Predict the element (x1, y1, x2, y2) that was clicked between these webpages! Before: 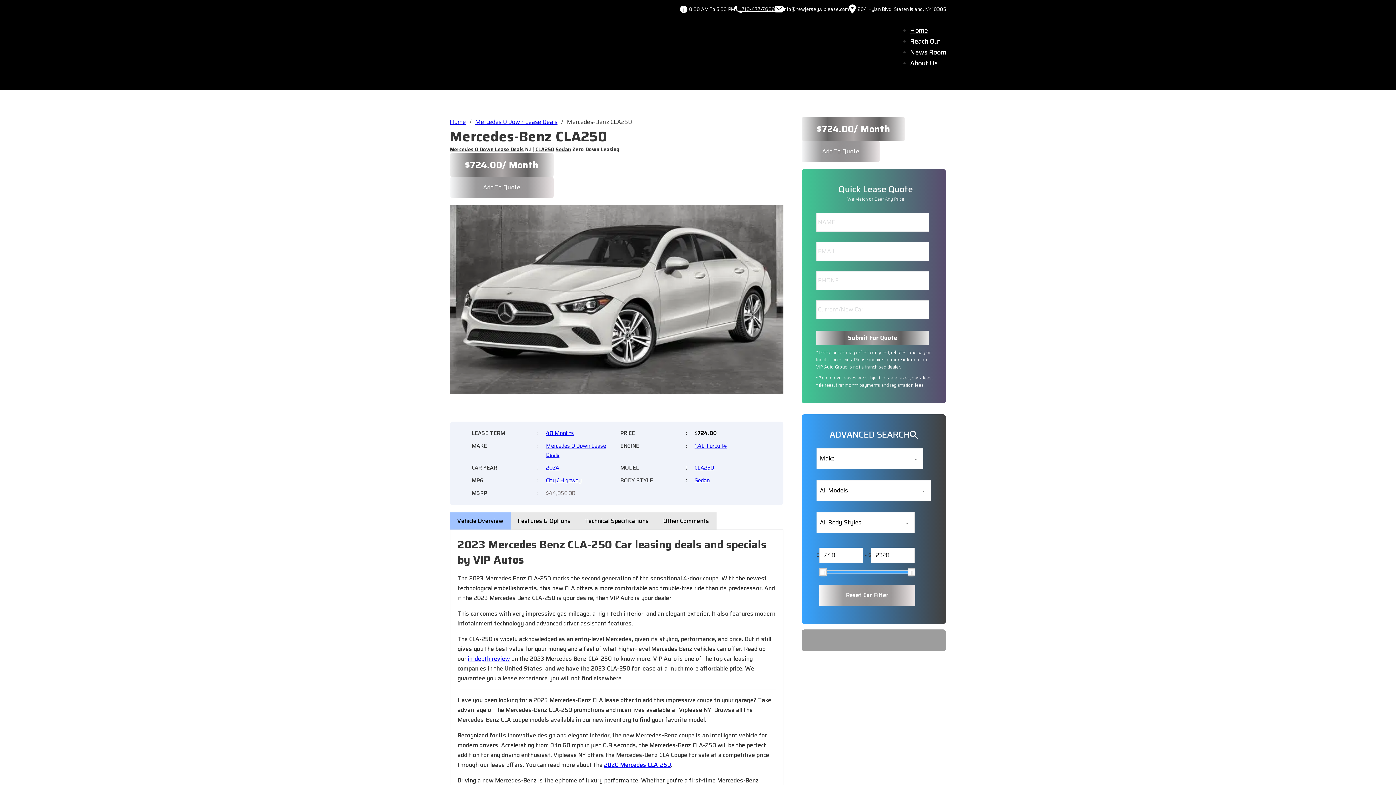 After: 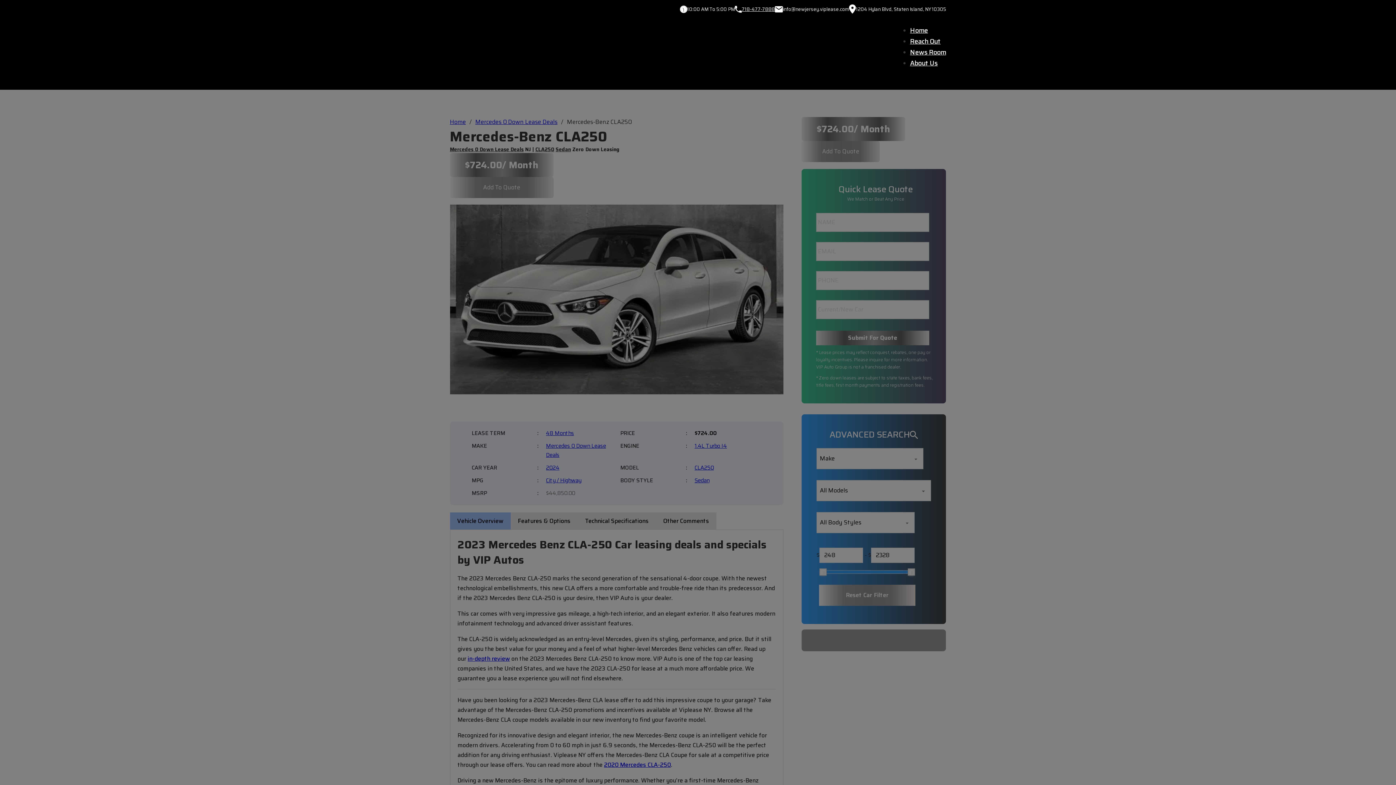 Action: label: Add To Quote bbox: (450, 177, 553, 198)